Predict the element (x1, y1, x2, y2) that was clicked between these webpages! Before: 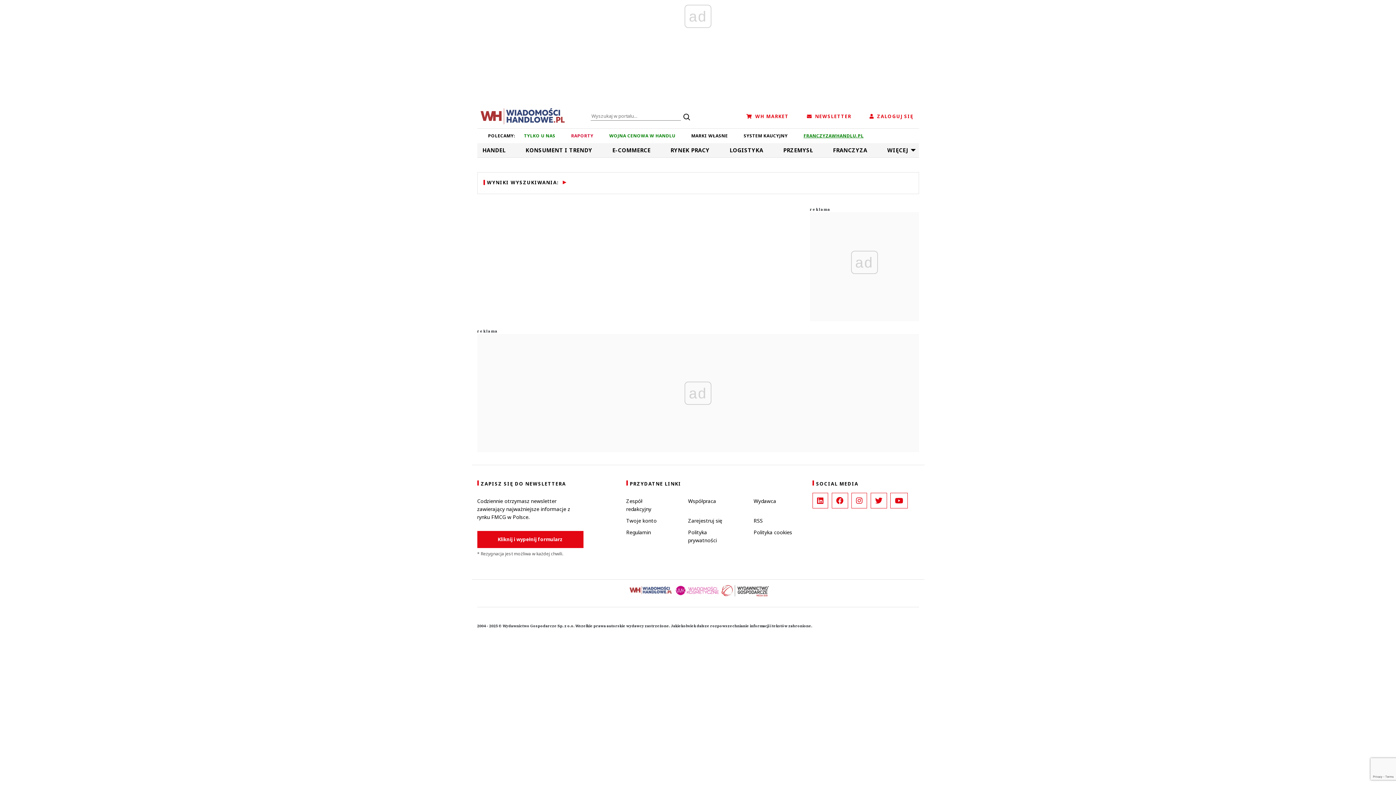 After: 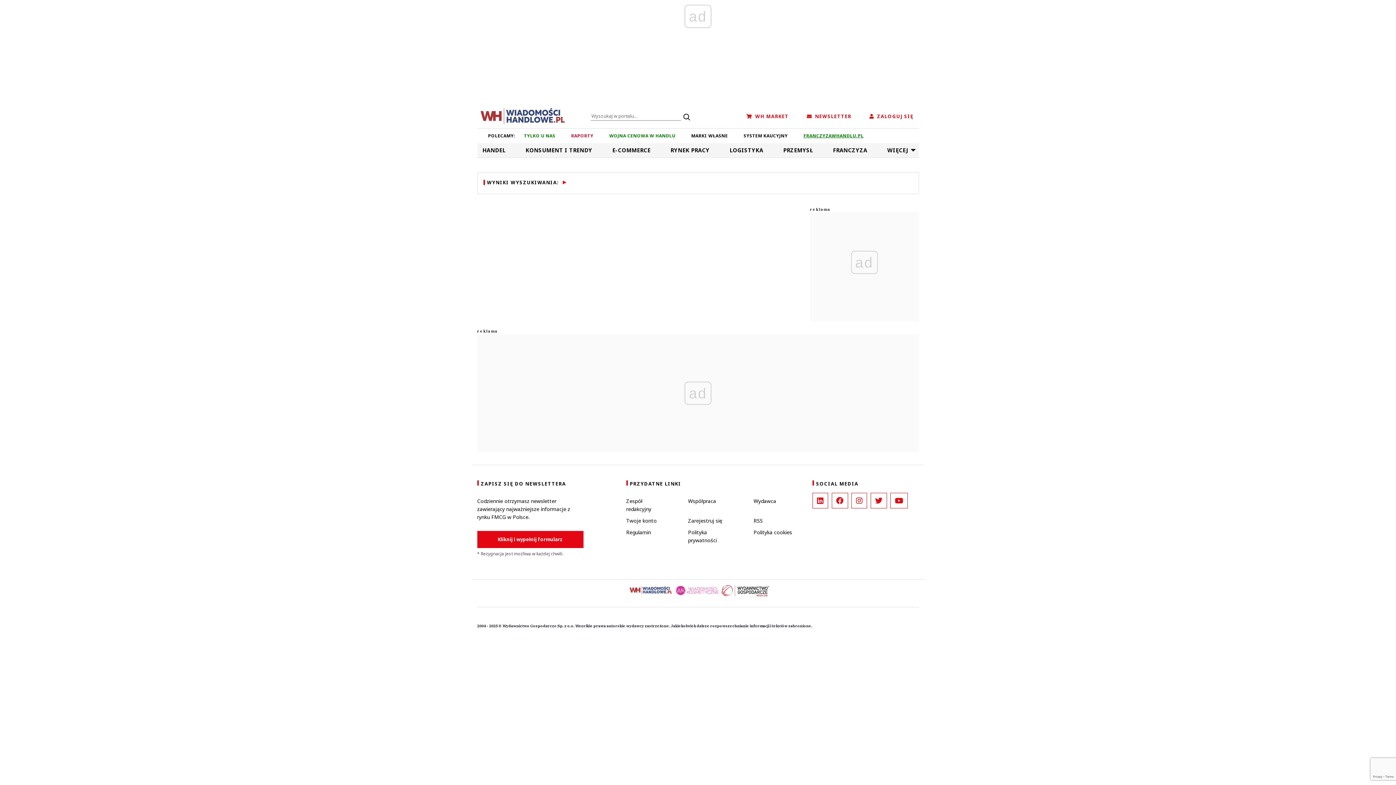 Action: bbox: (674, 584, 721, 606)